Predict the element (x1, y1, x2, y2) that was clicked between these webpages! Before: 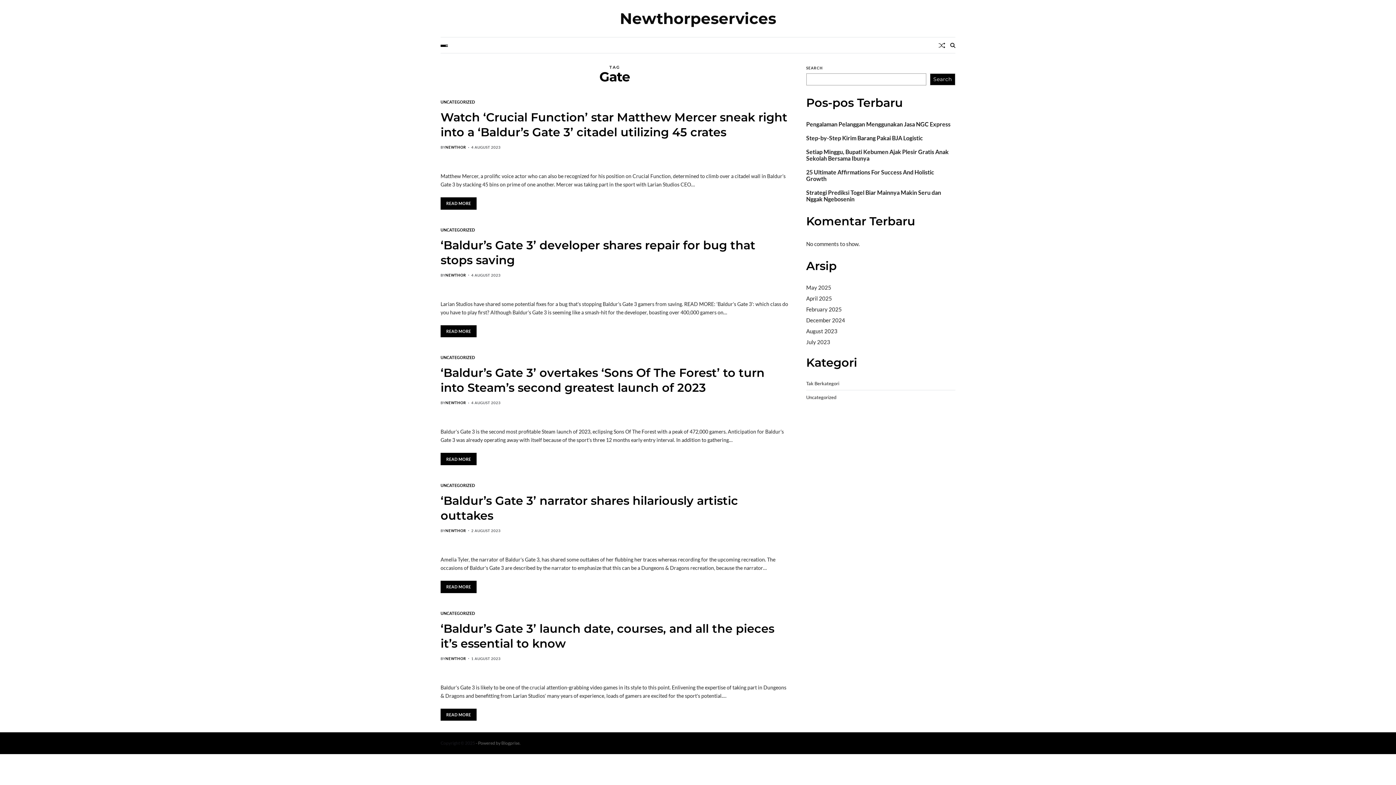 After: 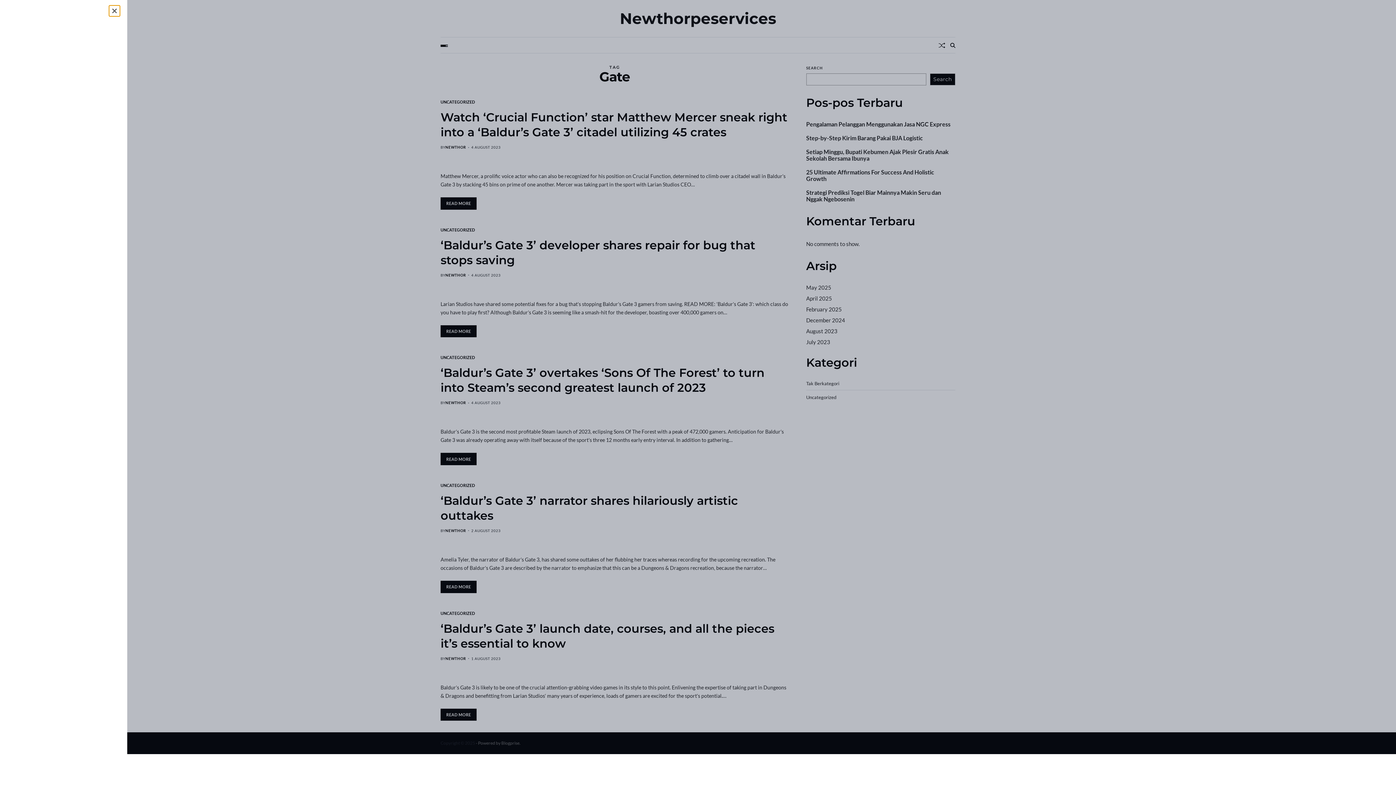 Action: bbox: (440, 44, 448, 46) label: Off Canvas